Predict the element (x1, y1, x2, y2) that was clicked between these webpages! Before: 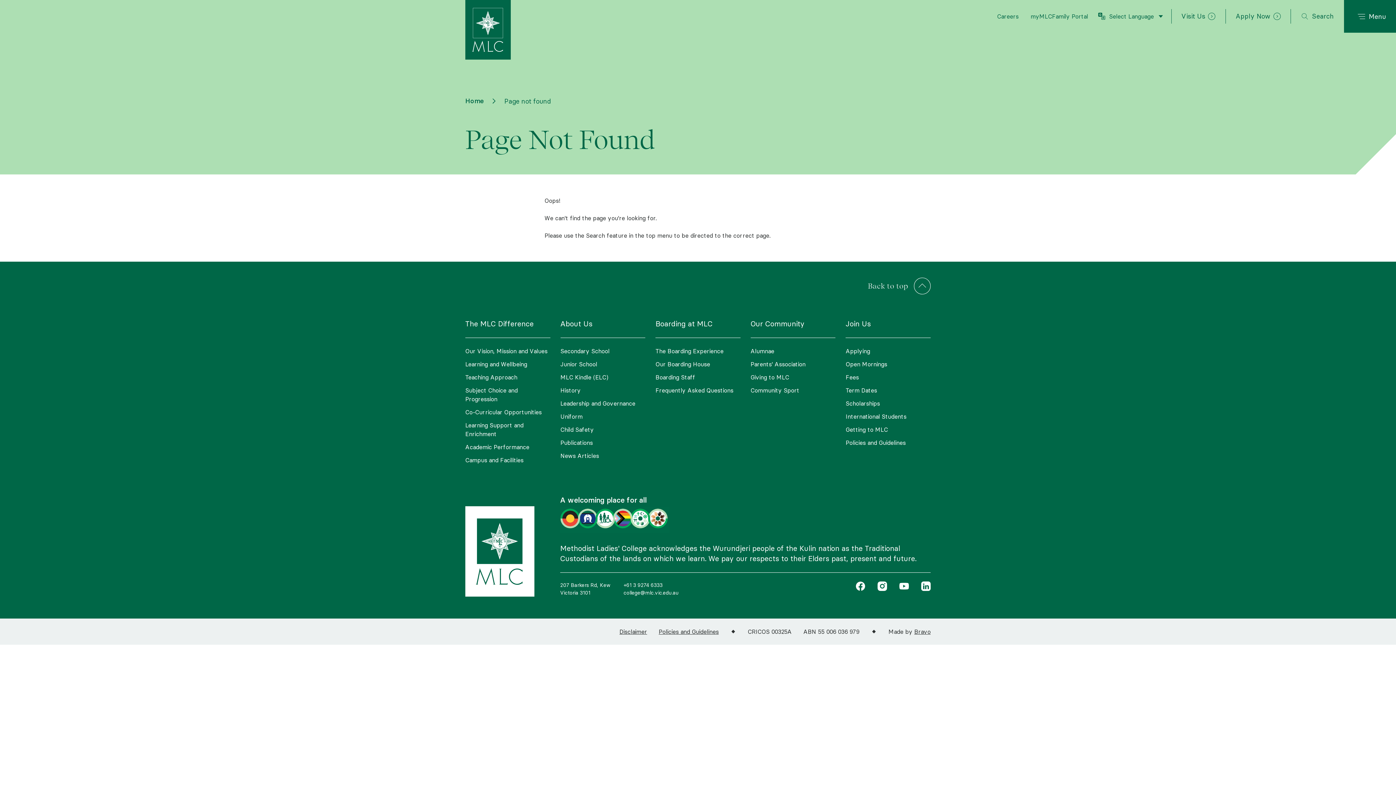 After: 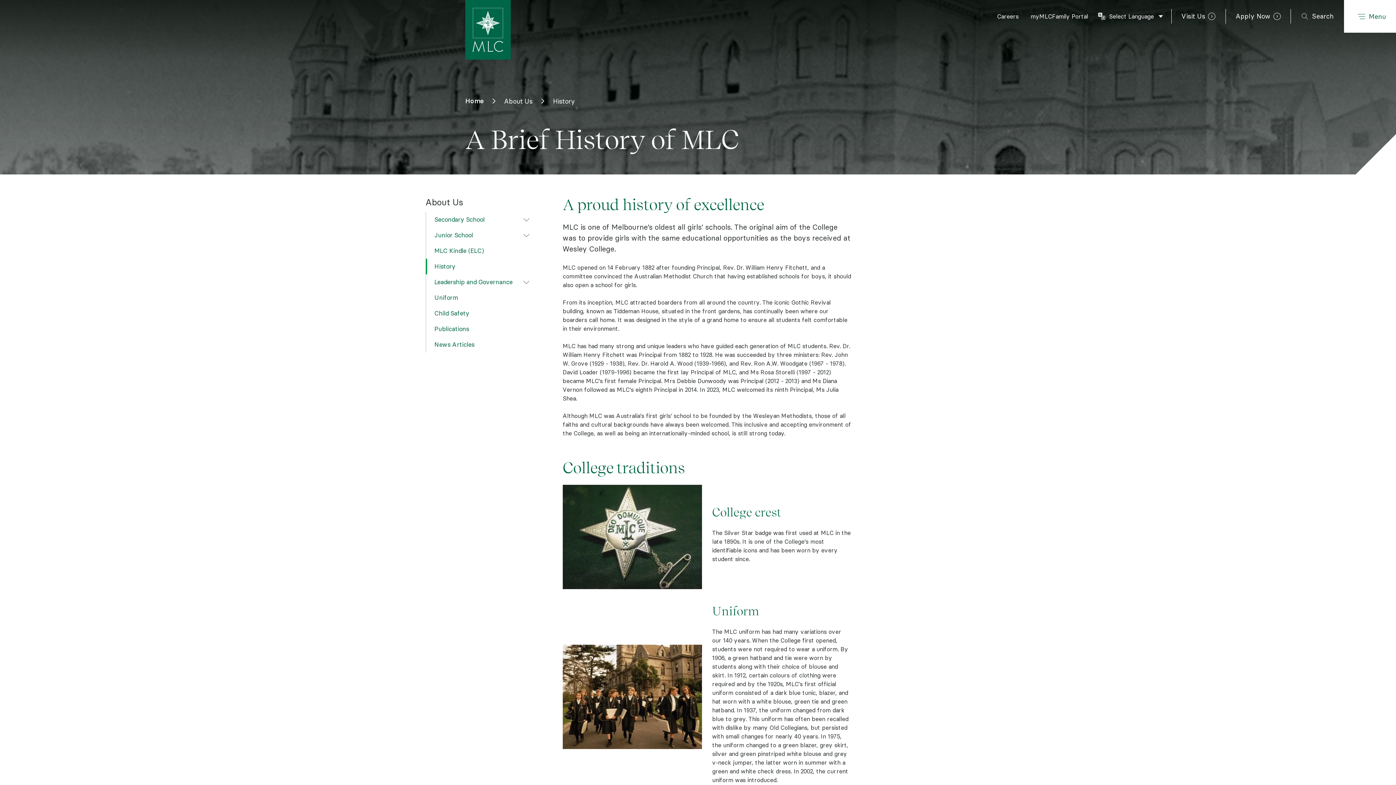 Action: bbox: (560, 386, 580, 394) label: History